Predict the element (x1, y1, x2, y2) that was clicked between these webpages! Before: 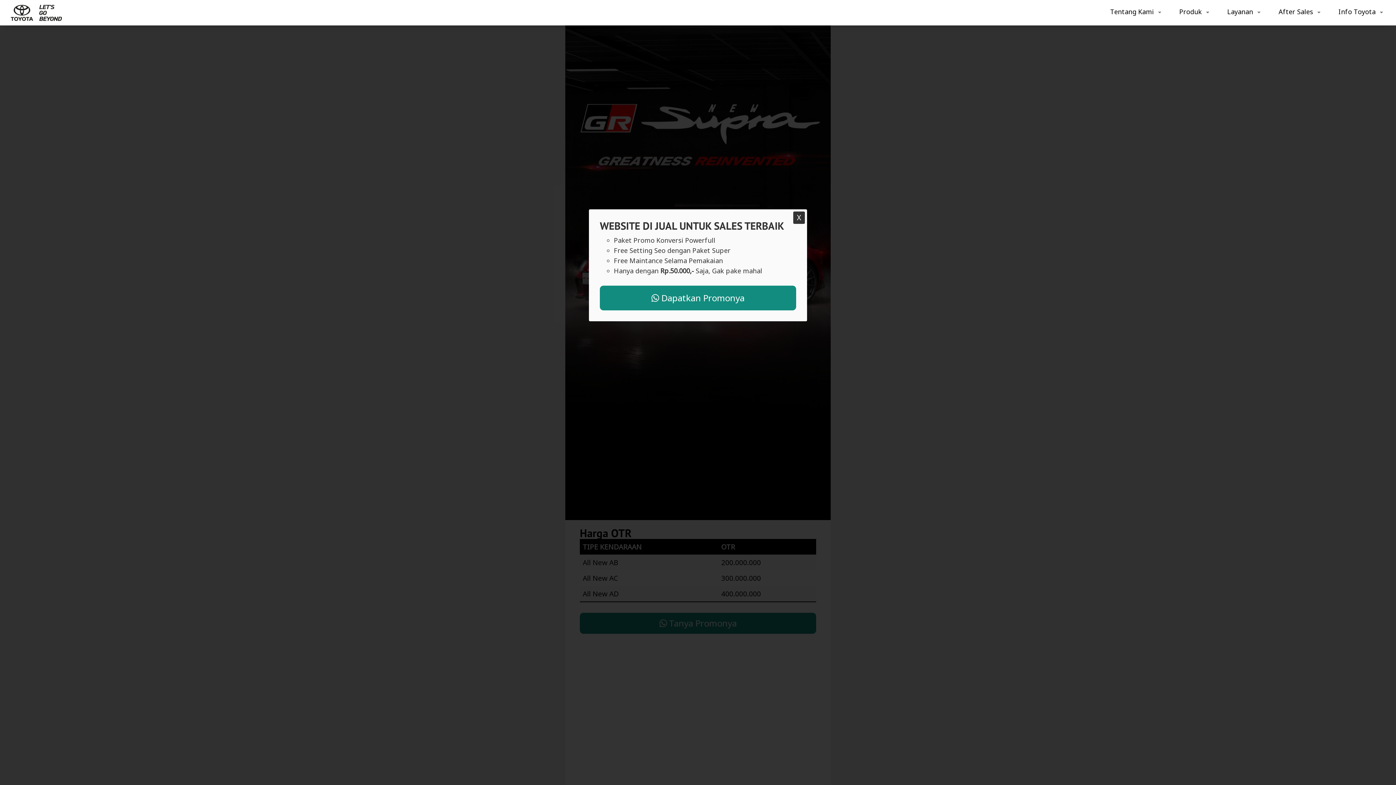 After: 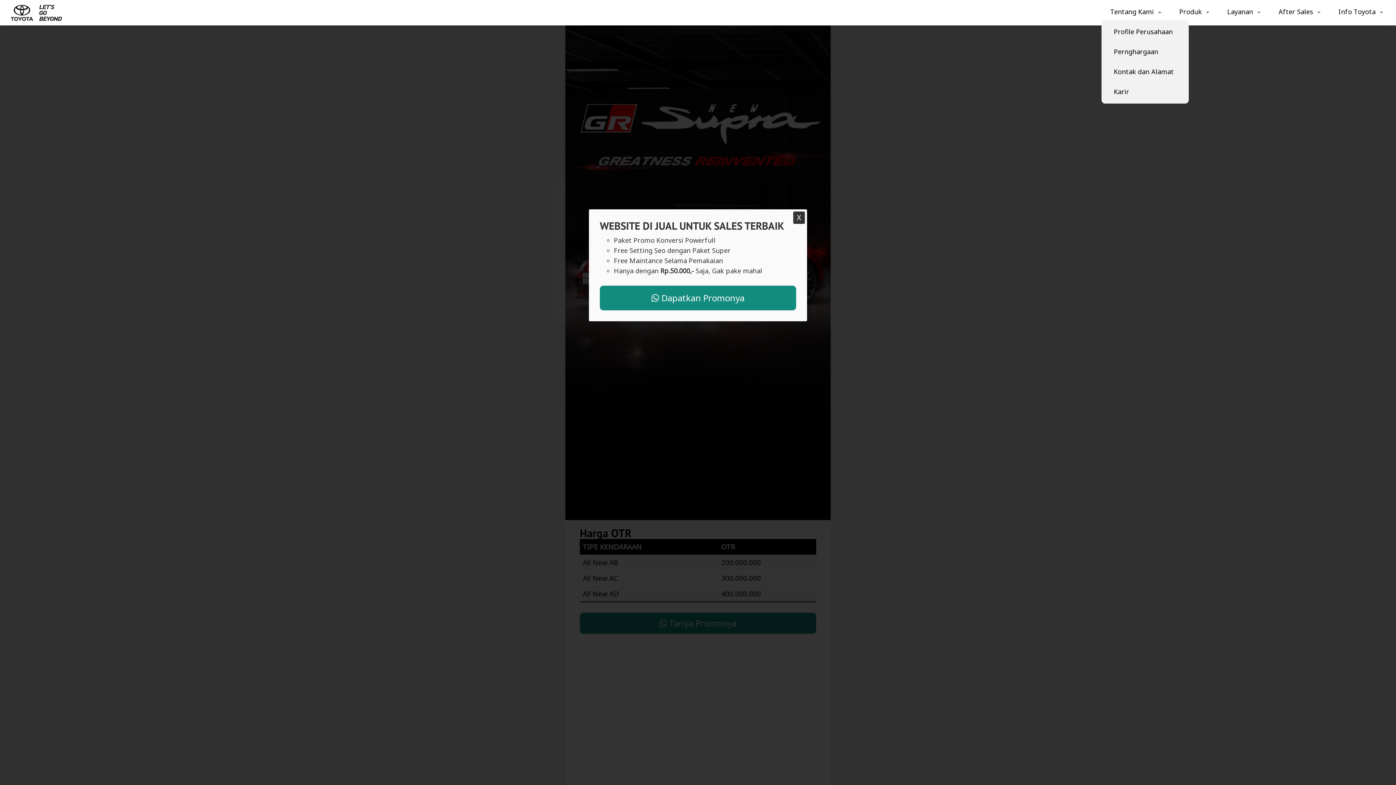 Action: bbox: (1105, 3, 1167, 20) label: Tentang Kami